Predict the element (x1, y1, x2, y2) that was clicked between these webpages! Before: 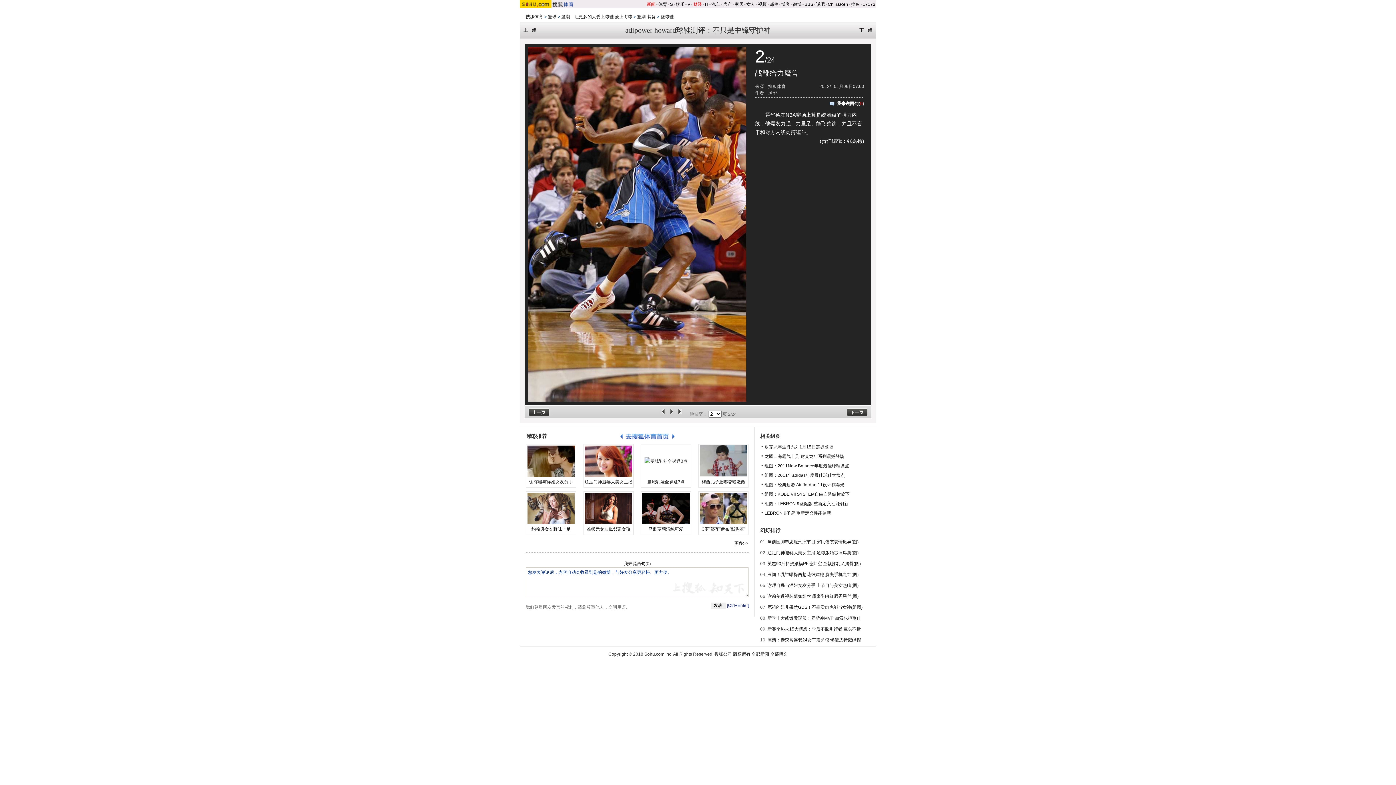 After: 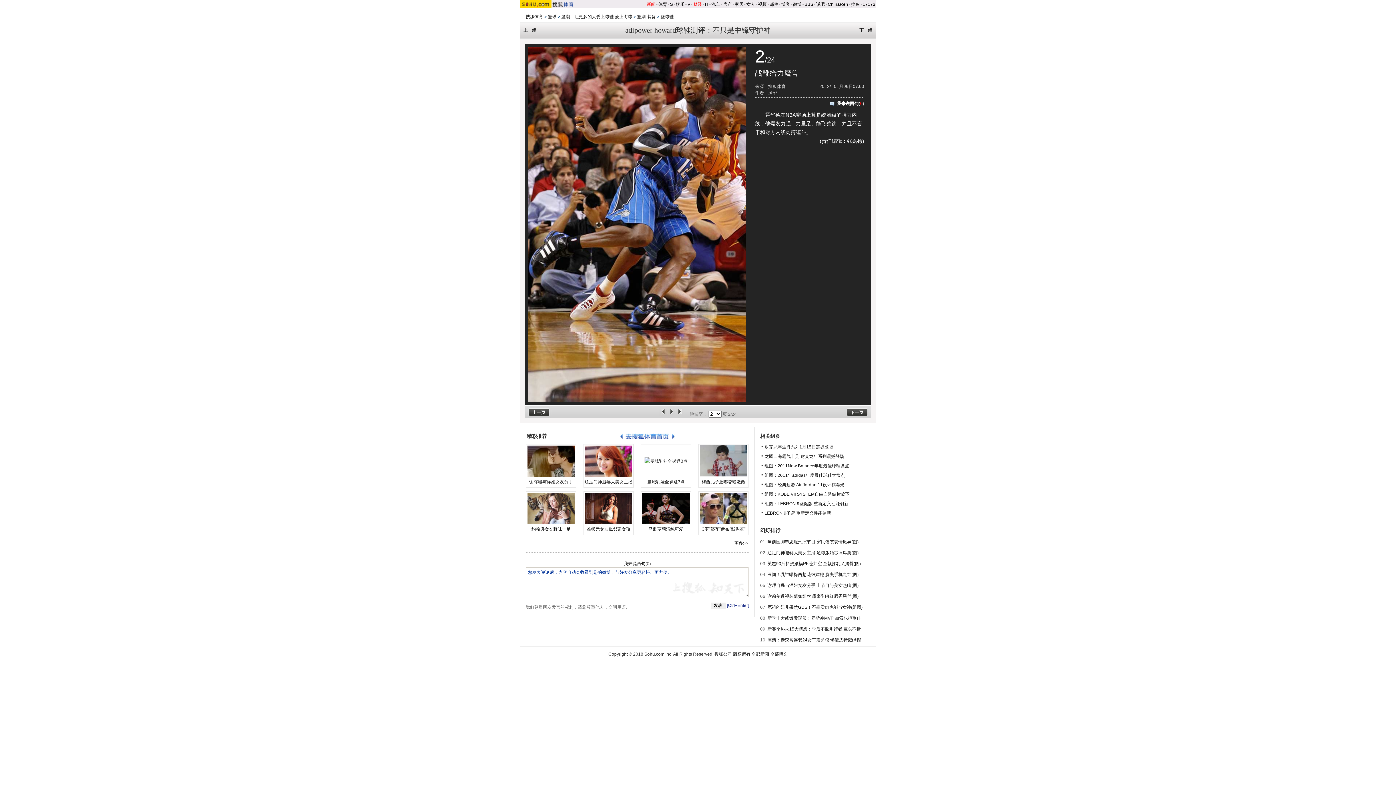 Action: bbox: (698, 492, 748, 524)